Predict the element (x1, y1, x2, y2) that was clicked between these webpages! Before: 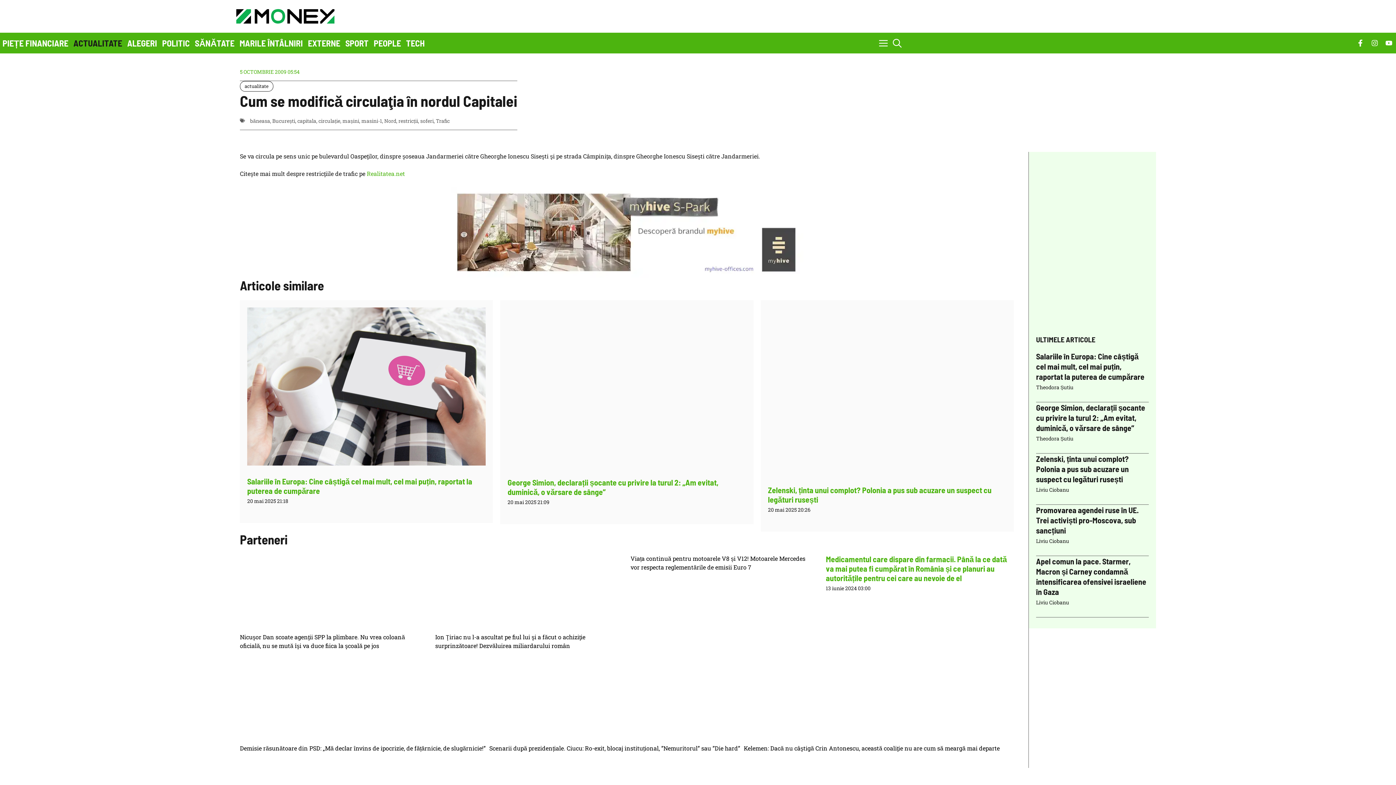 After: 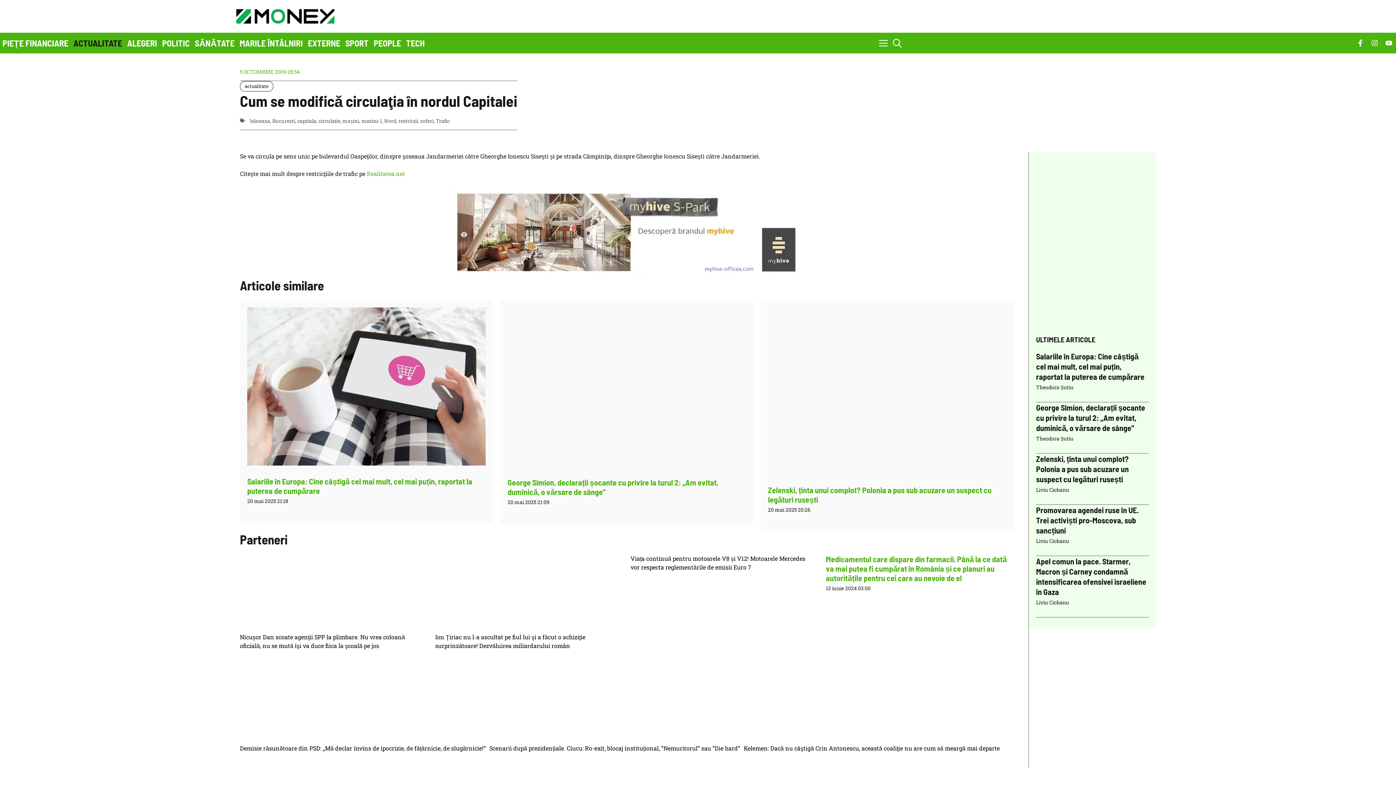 Action: label: Viața continuă pentru motoarele V8 și V12! Motoarele Mercedes vor respecta reglementările de emisii Euro 7 bbox: (630, 554, 815, 571)